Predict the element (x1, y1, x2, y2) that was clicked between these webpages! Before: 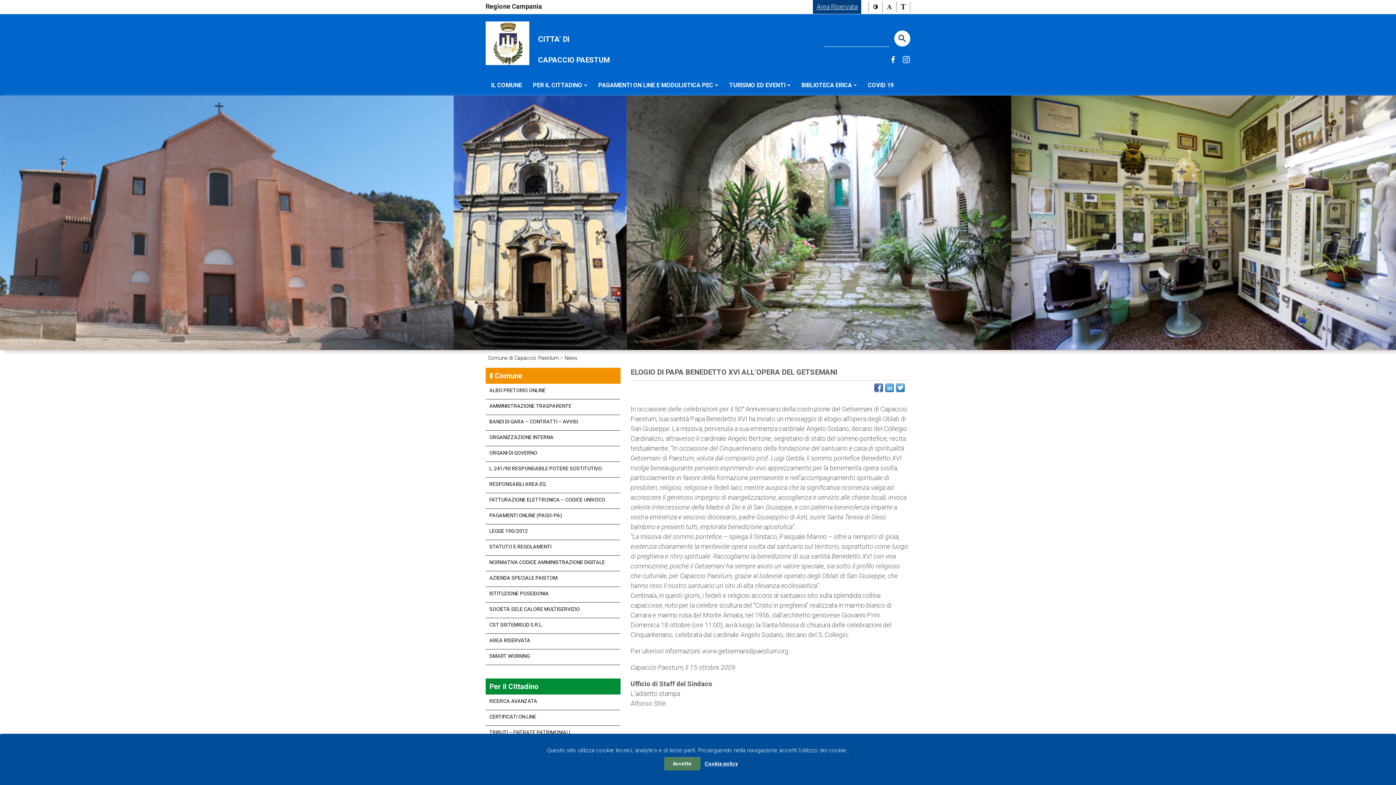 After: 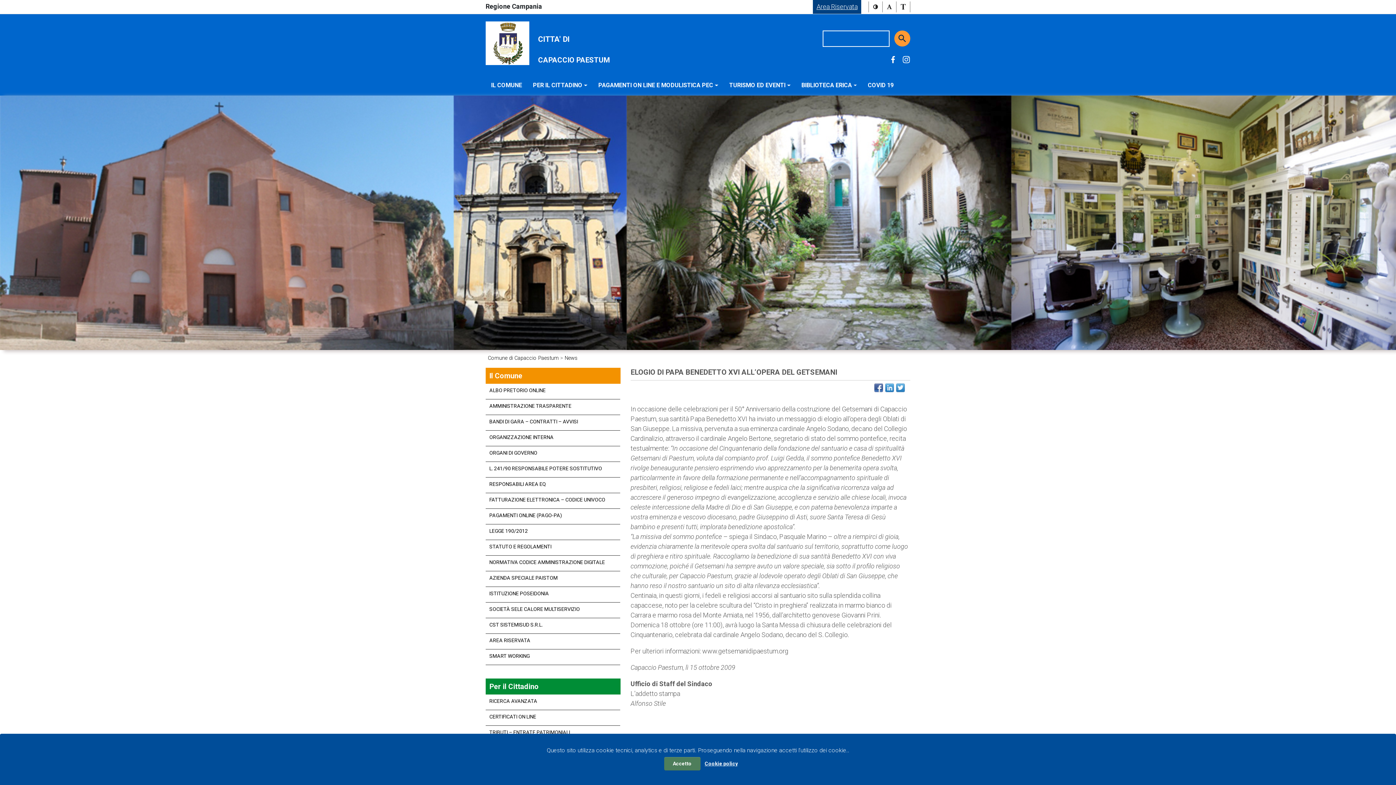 Action: label: Start the search bbox: (894, 30, 910, 46)